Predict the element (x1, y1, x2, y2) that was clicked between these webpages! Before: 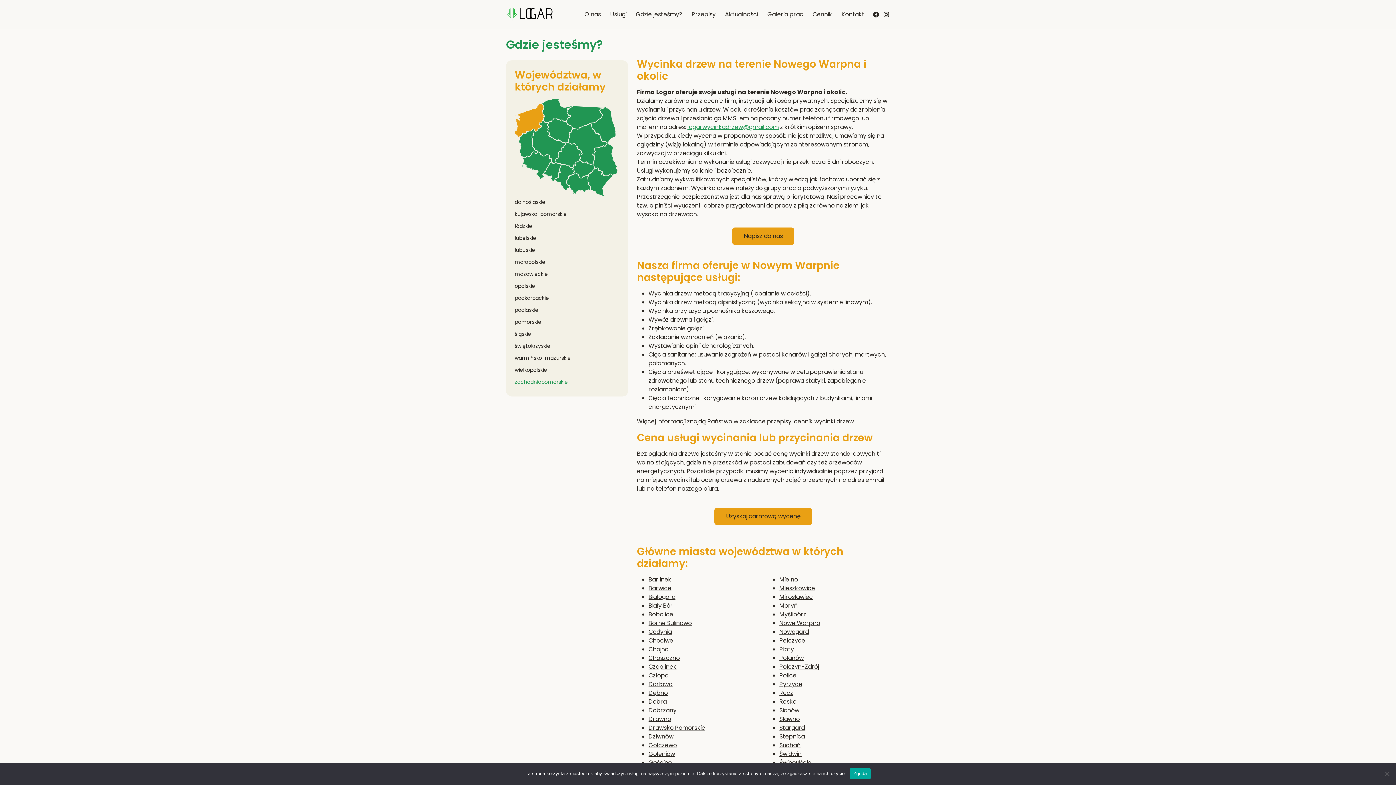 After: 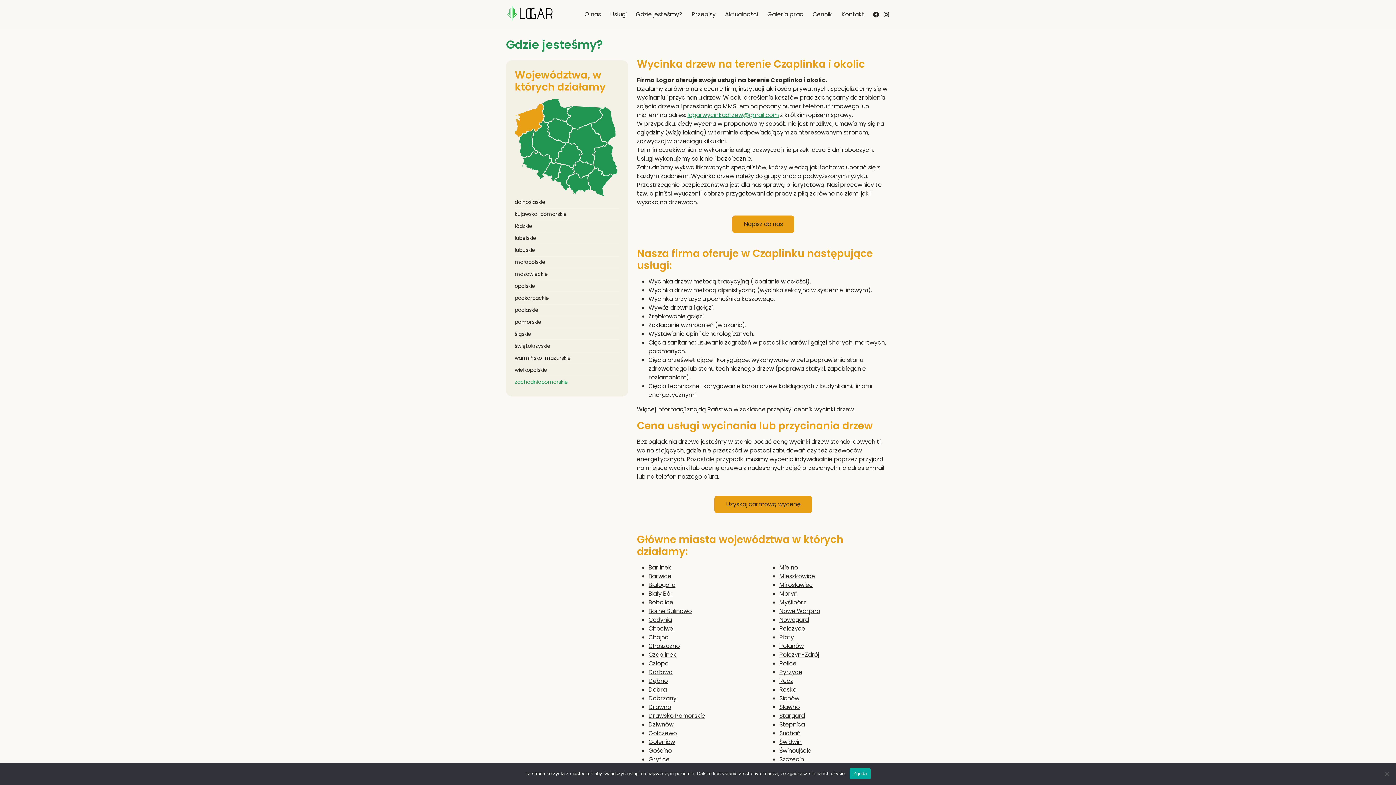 Action: label: Czaplinek bbox: (648, 662, 676, 671)